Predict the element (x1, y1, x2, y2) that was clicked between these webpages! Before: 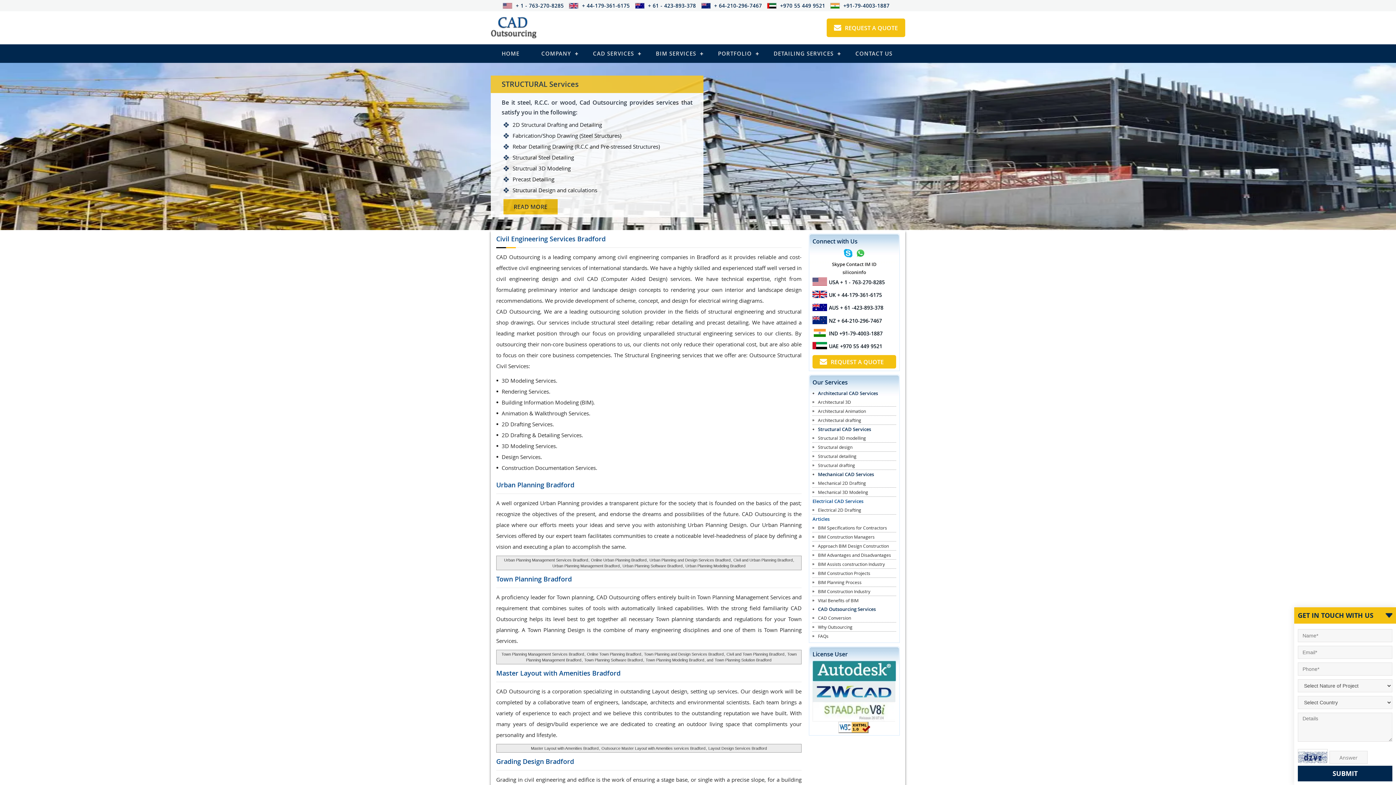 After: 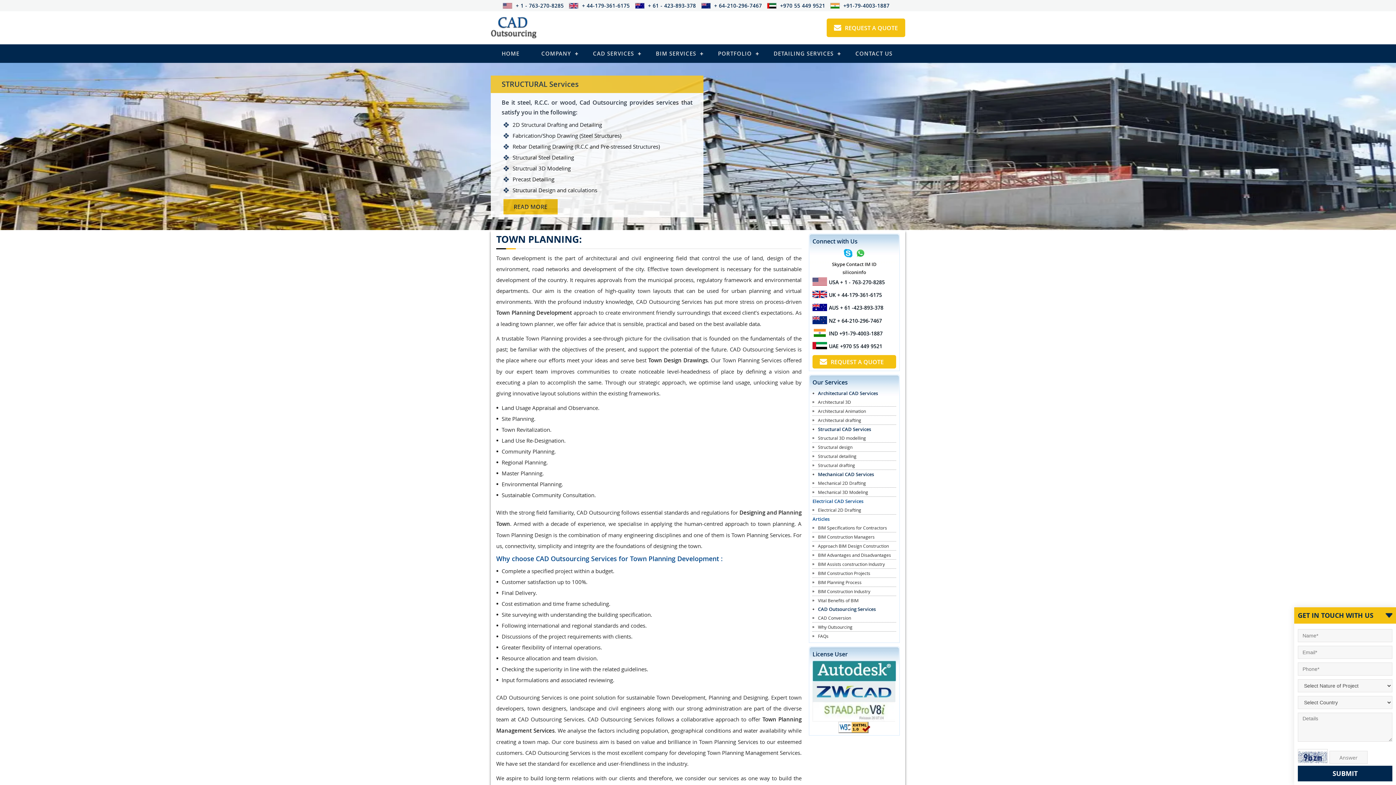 Action: label: Town Planning Management Services Bradford bbox: (501, 652, 584, 656)